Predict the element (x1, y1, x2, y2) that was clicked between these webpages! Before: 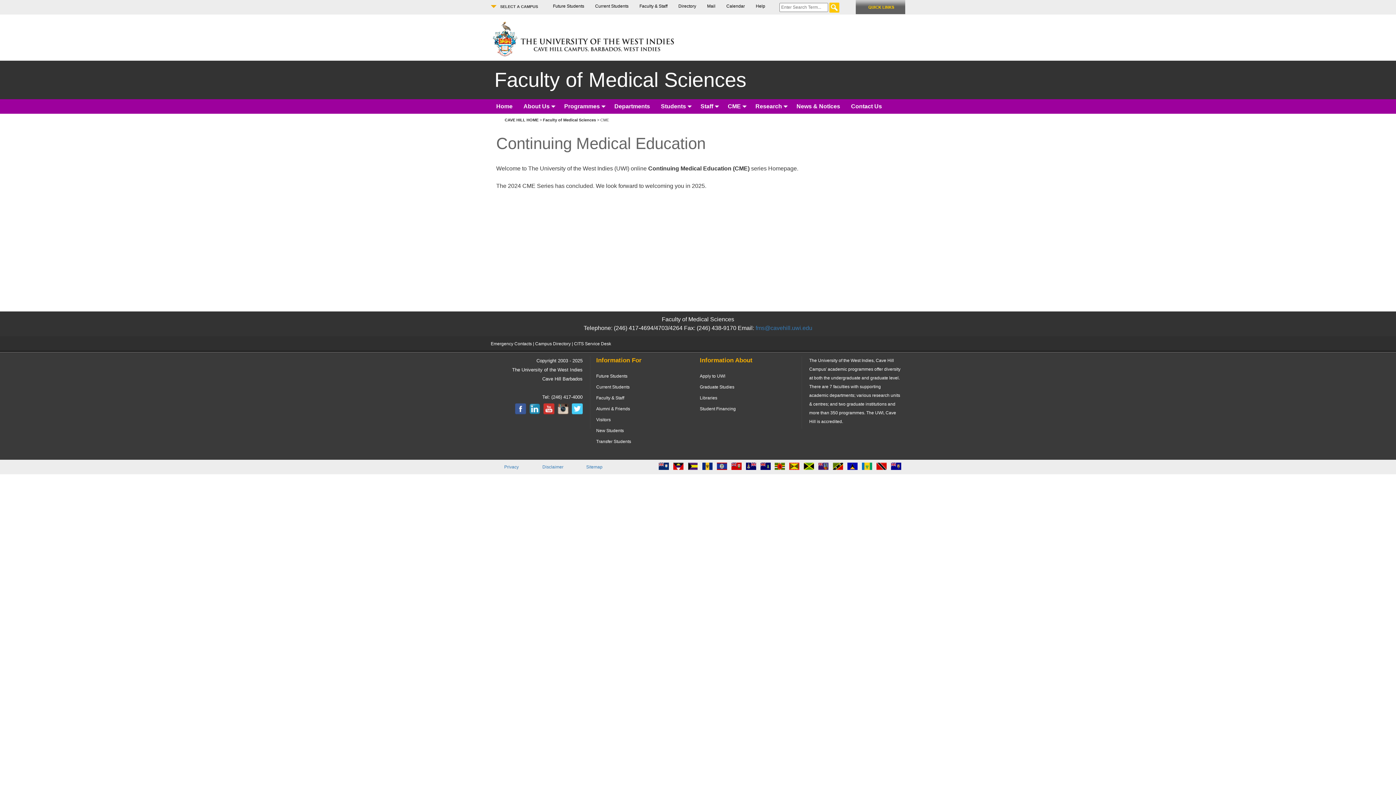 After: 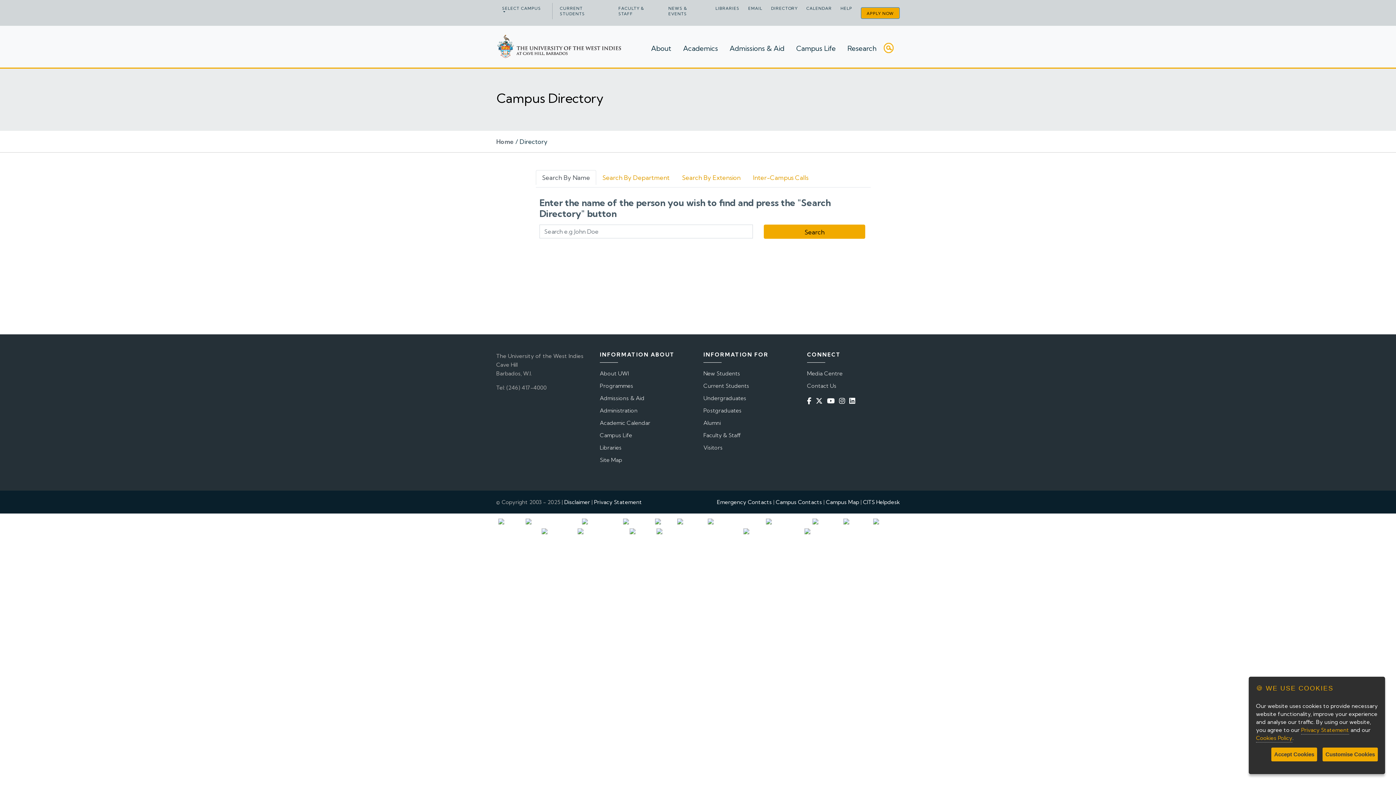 Action: label: Campus Directory bbox: (535, 341, 570, 346)